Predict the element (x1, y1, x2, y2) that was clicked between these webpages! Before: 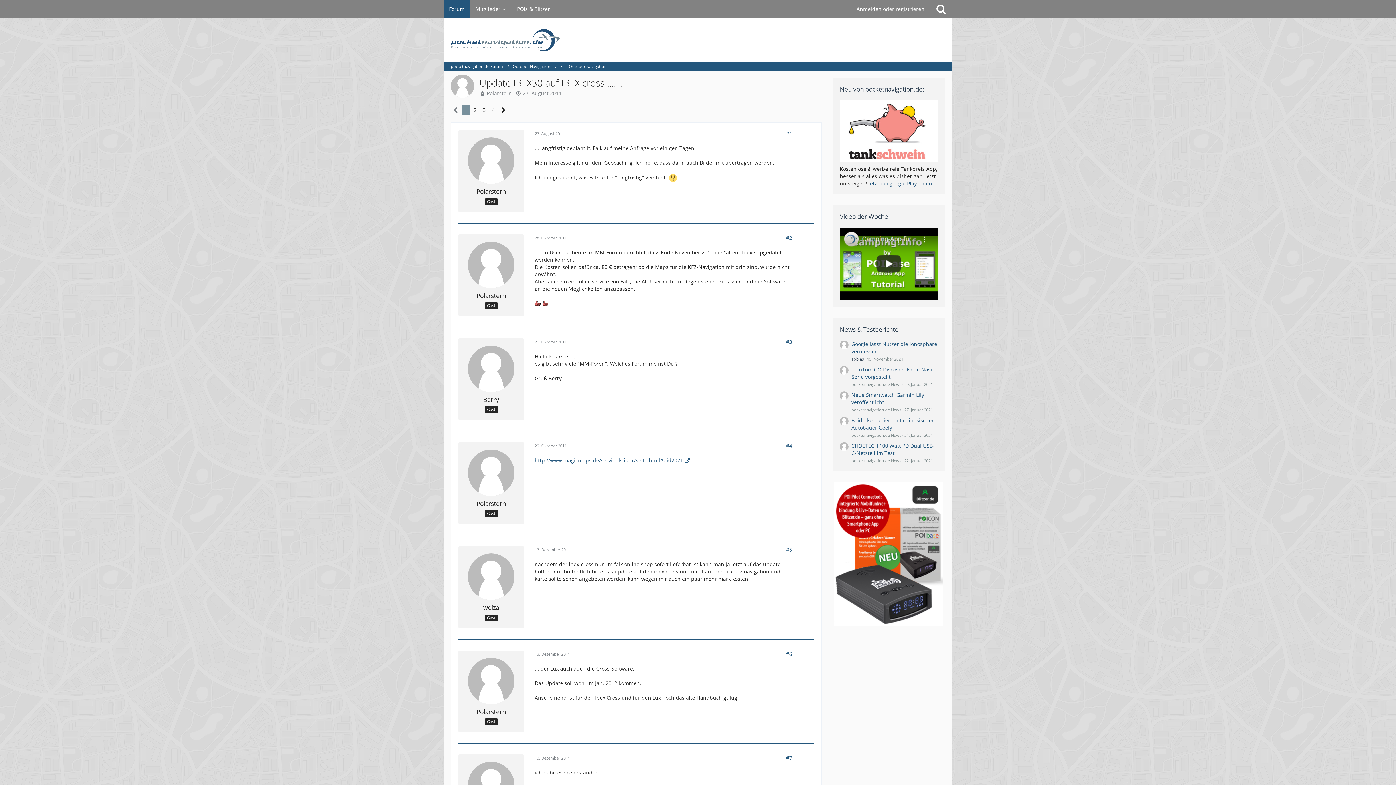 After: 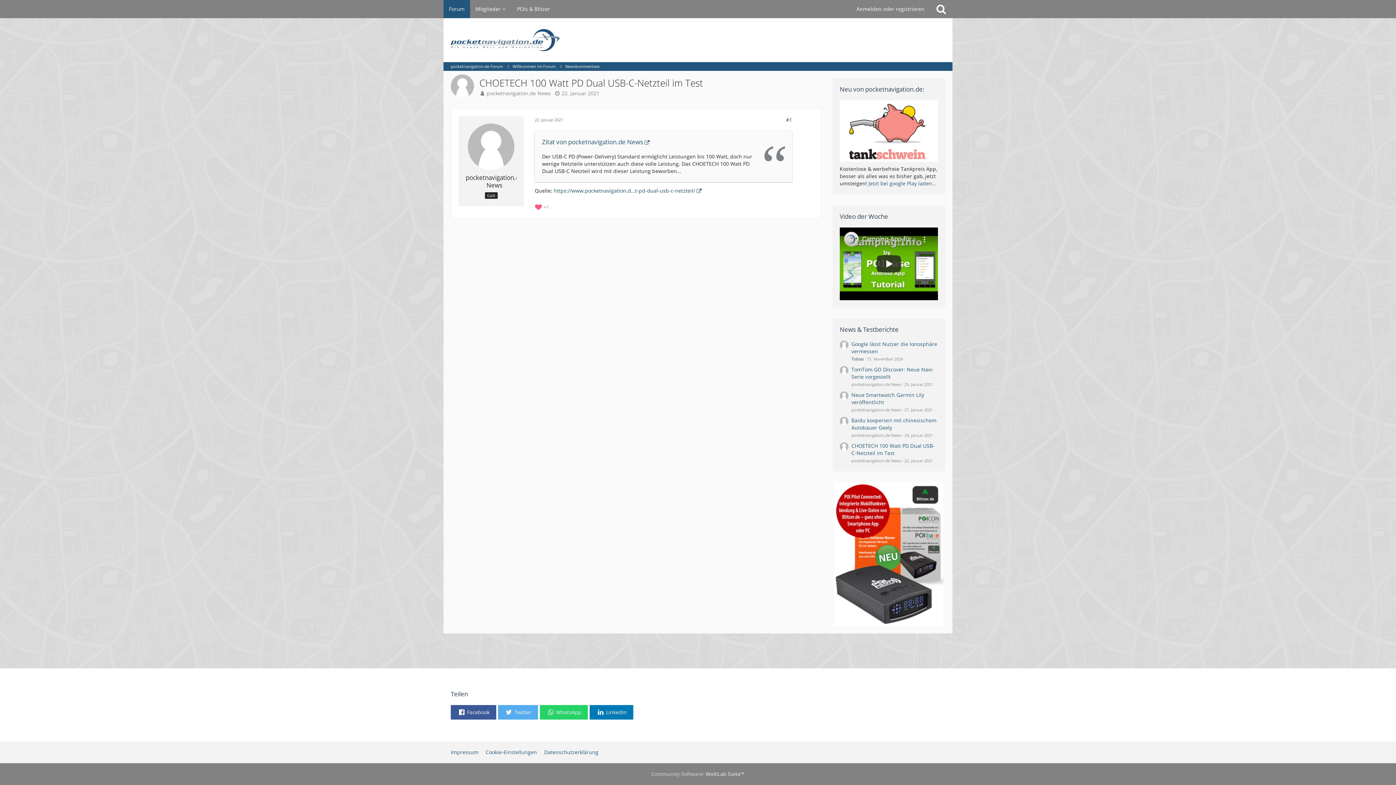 Action: label: CHOETECH 100 Watt PD Dual USB-C-Netzteil im Test bbox: (851, 442, 934, 456)